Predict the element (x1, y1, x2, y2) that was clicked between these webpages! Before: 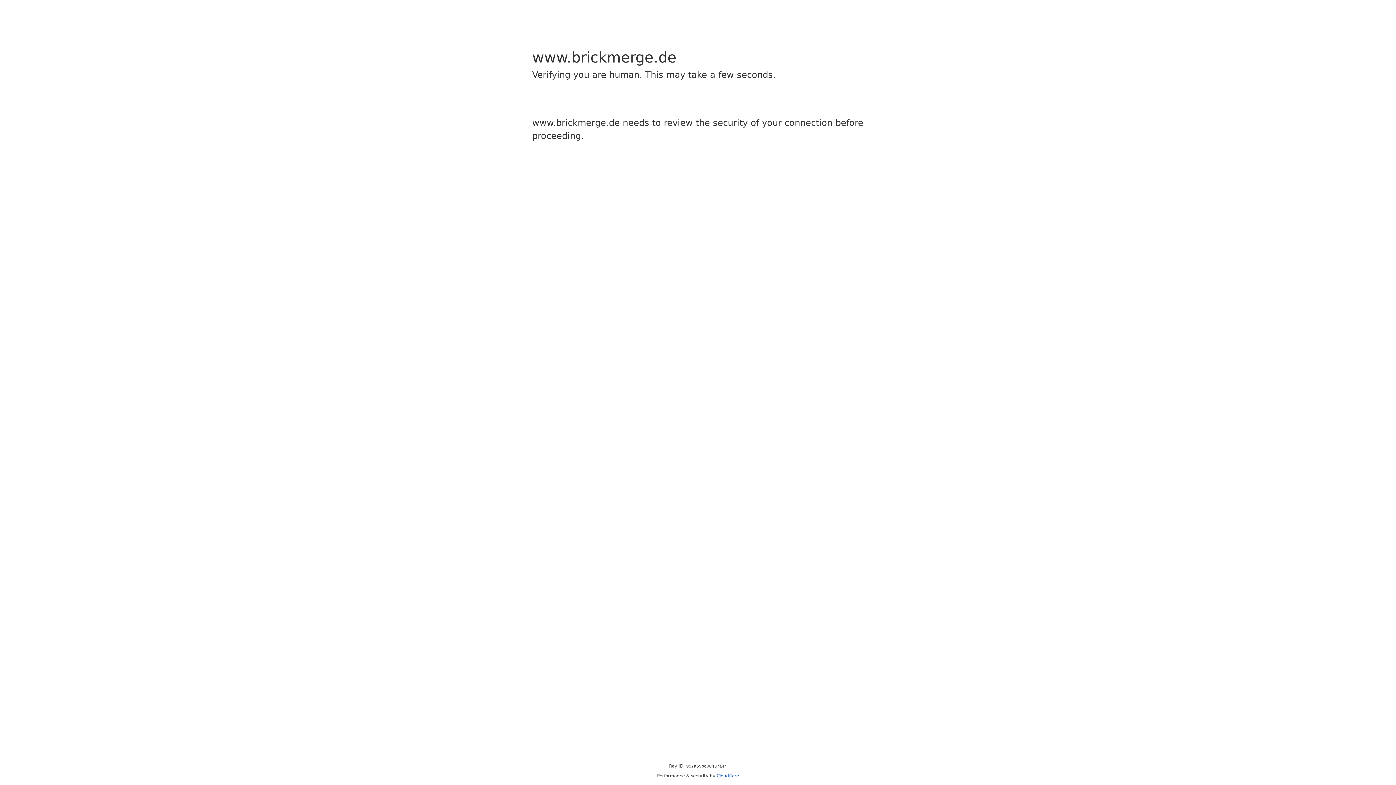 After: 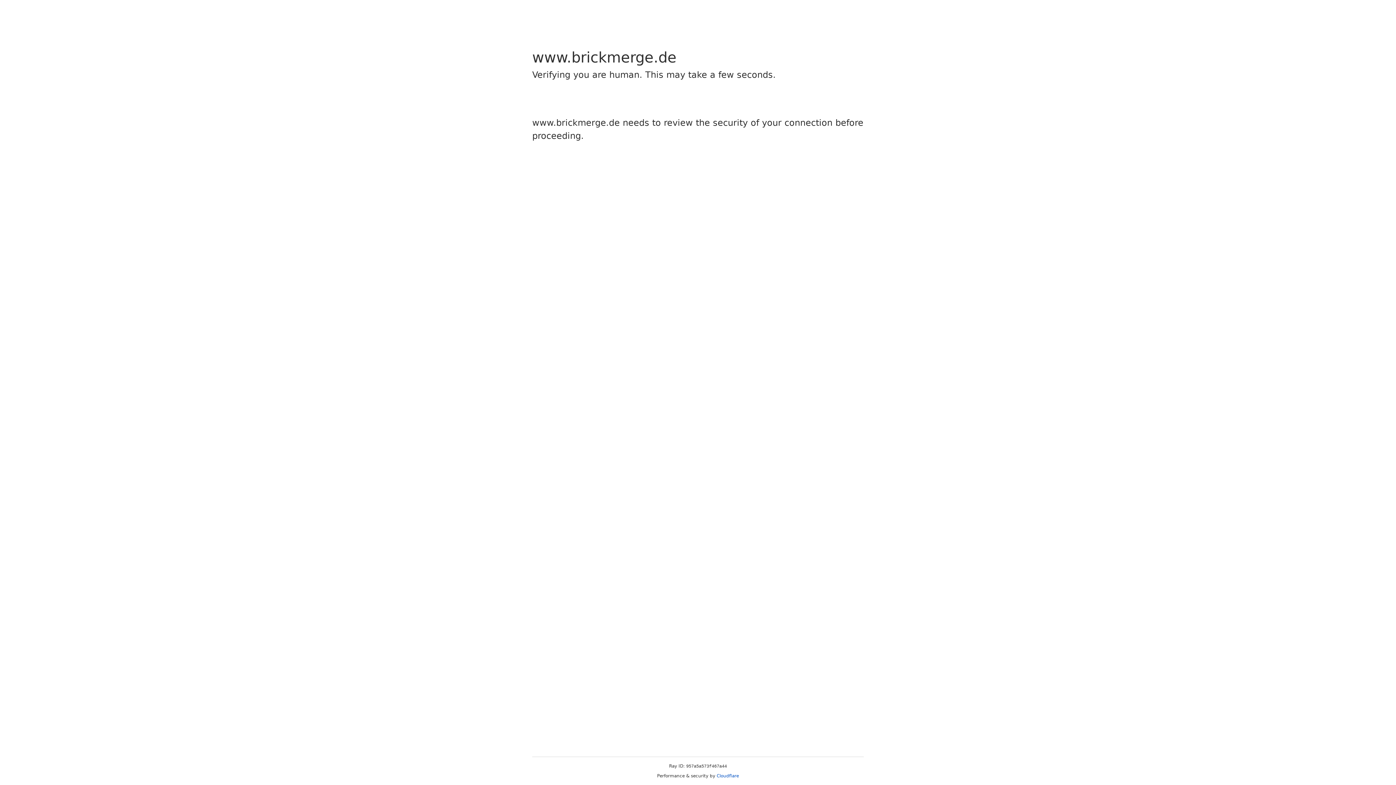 Action: bbox: (716, 773, 739, 778) label: Cloudflare